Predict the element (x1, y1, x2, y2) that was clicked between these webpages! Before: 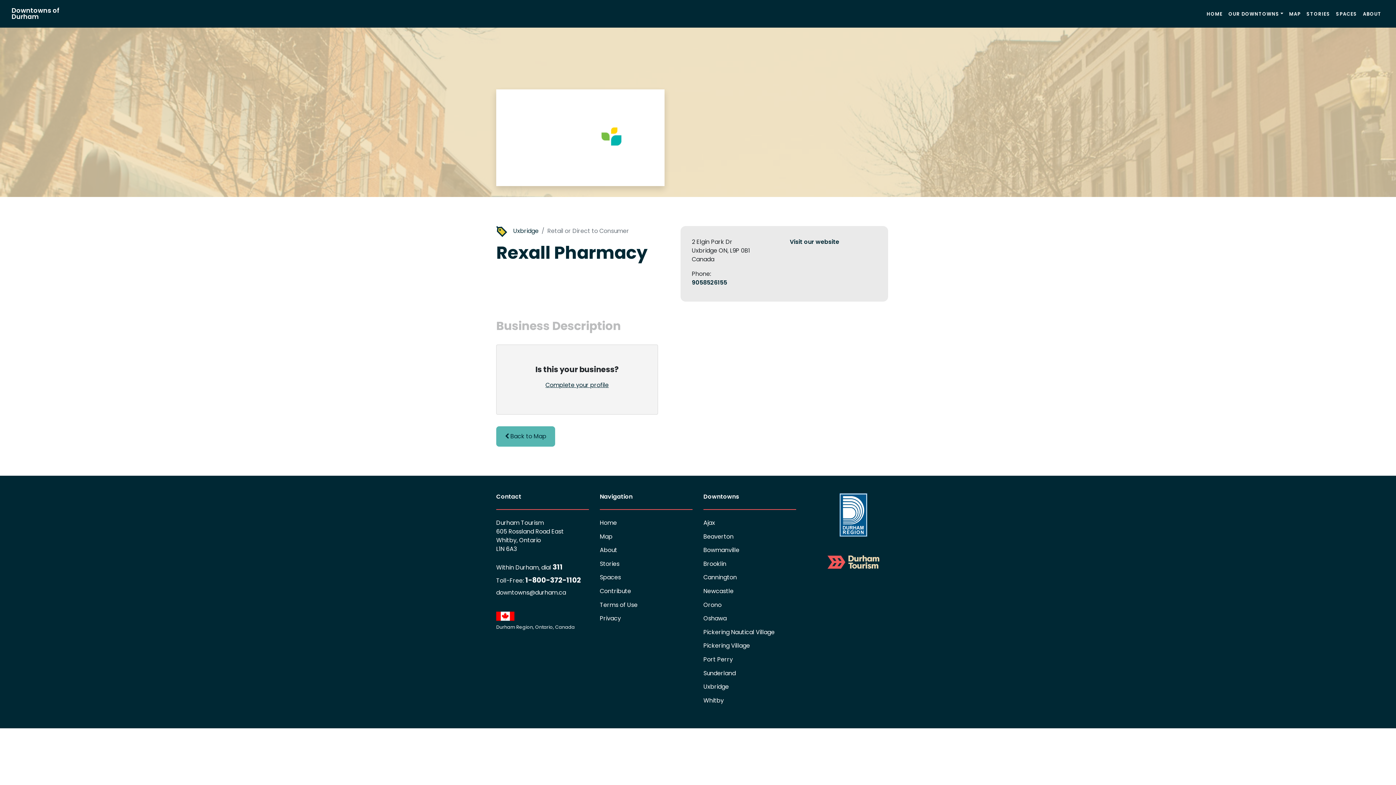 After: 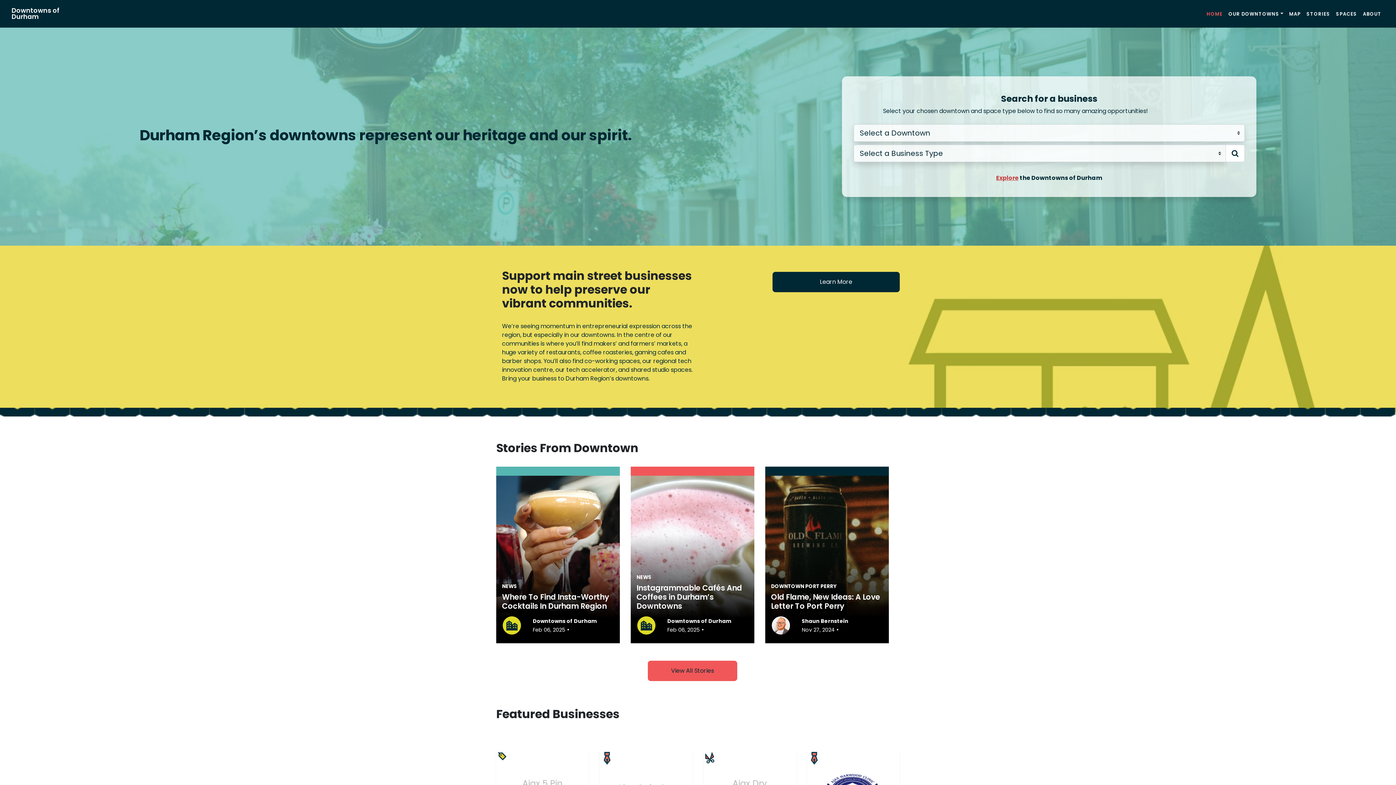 Action: bbox: (11, 5, 66, 21) label: Downtowns of Durham